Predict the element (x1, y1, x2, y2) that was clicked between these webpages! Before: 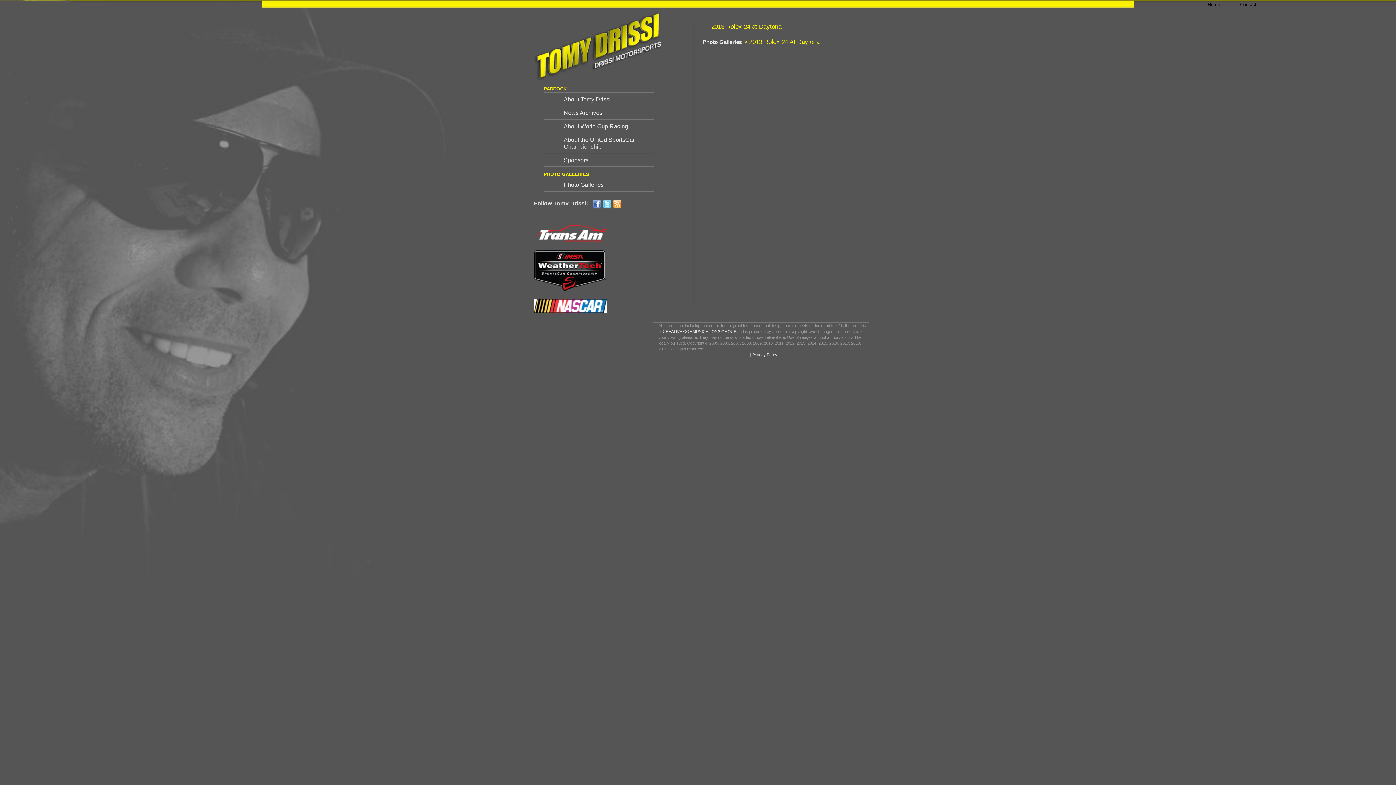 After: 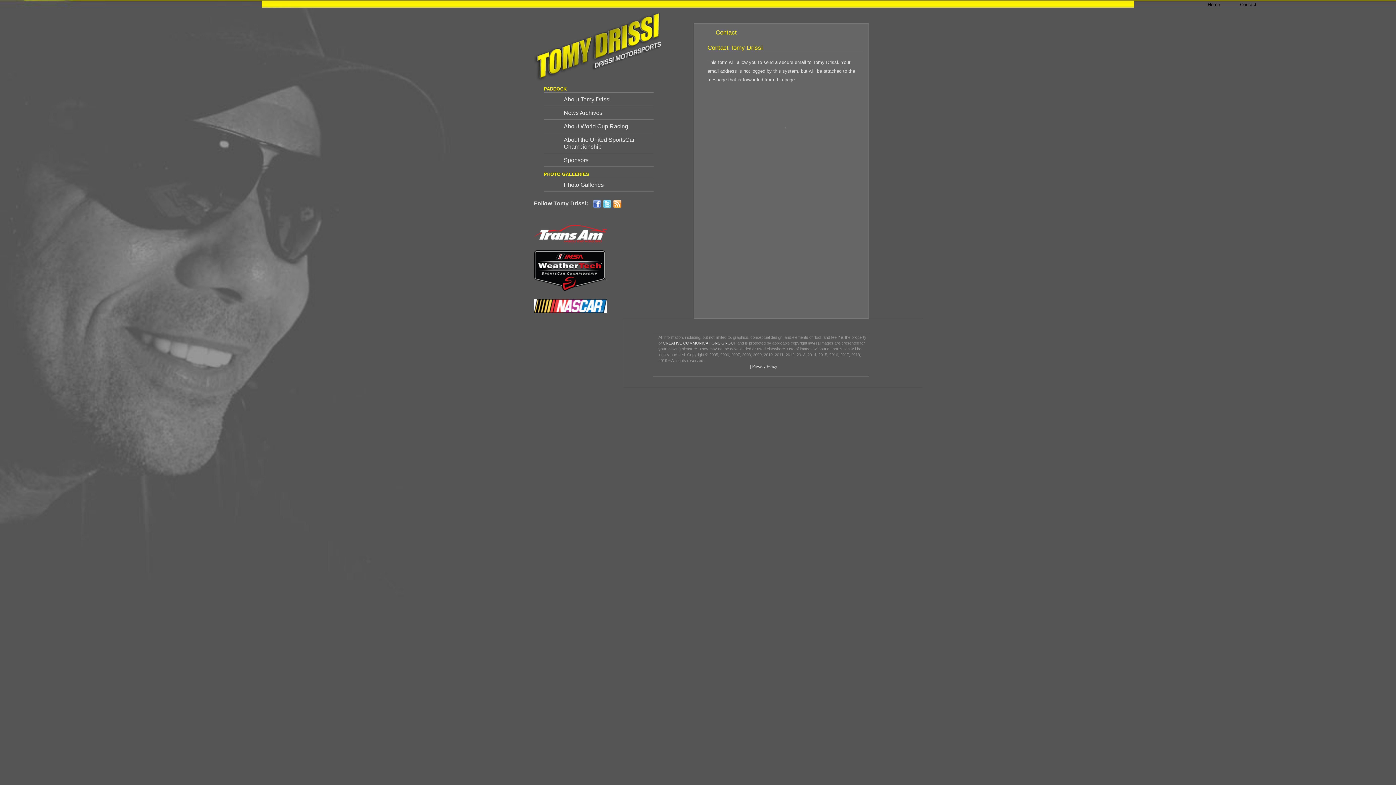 Action: label: Contact bbox: (1220, 1, 1256, 10)